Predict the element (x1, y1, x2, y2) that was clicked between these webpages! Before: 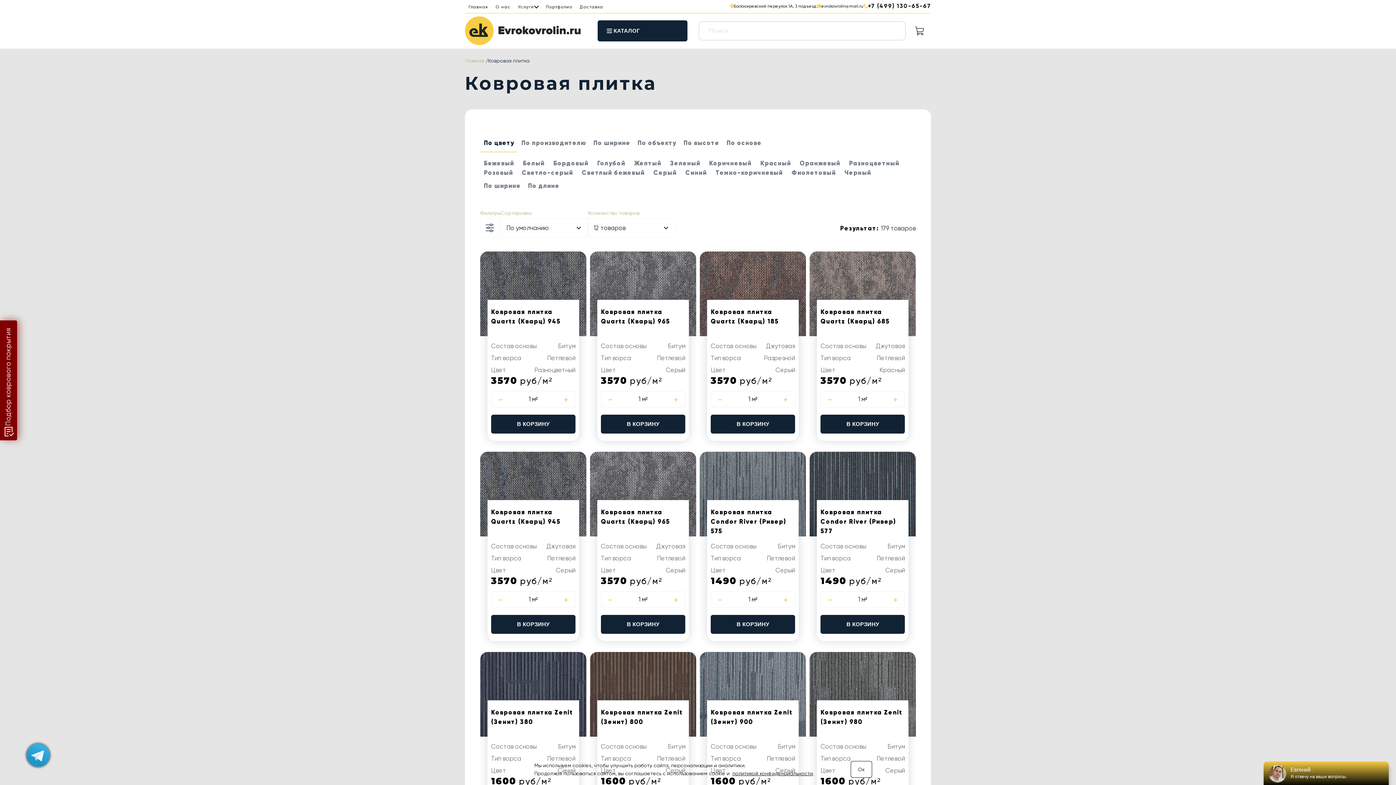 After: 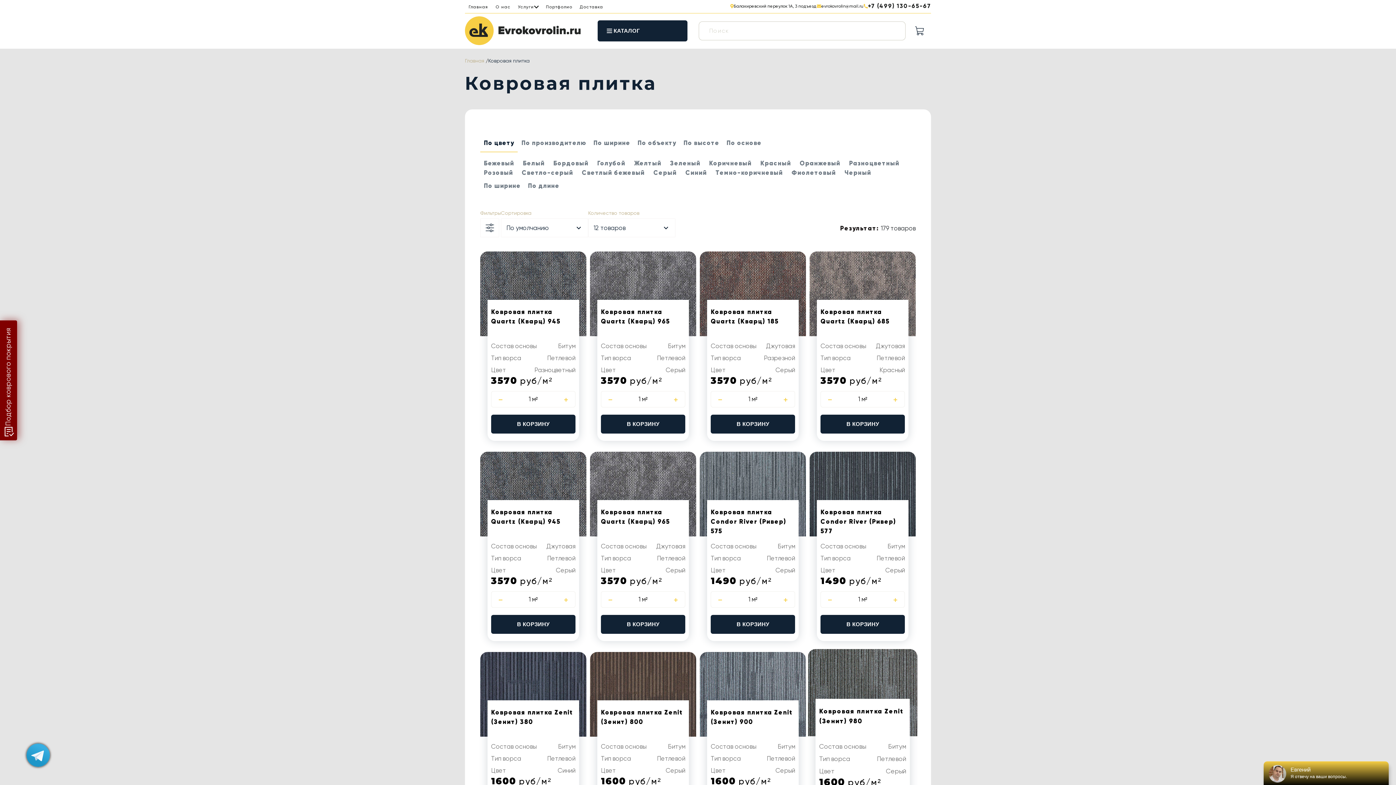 Action: label: Ок bbox: (850, 761, 872, 778)